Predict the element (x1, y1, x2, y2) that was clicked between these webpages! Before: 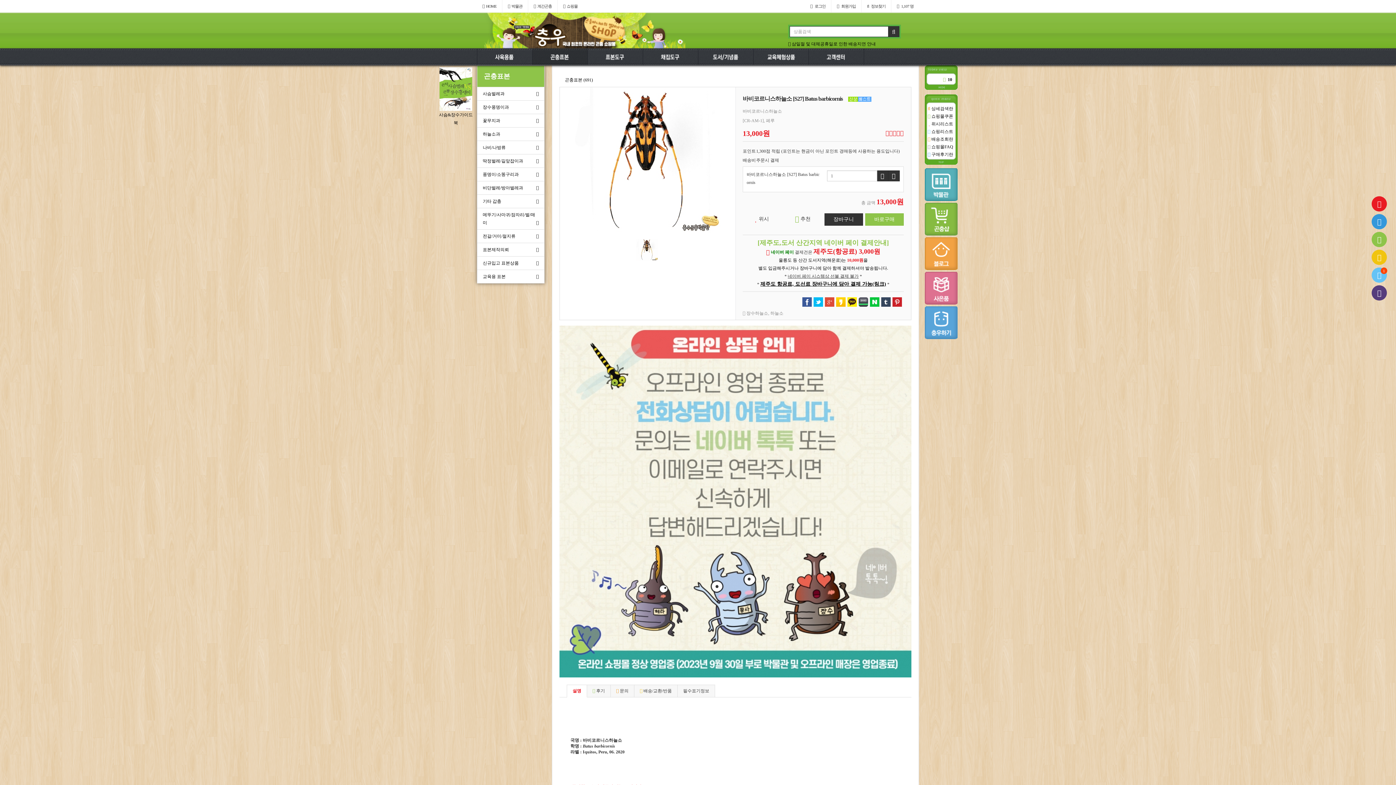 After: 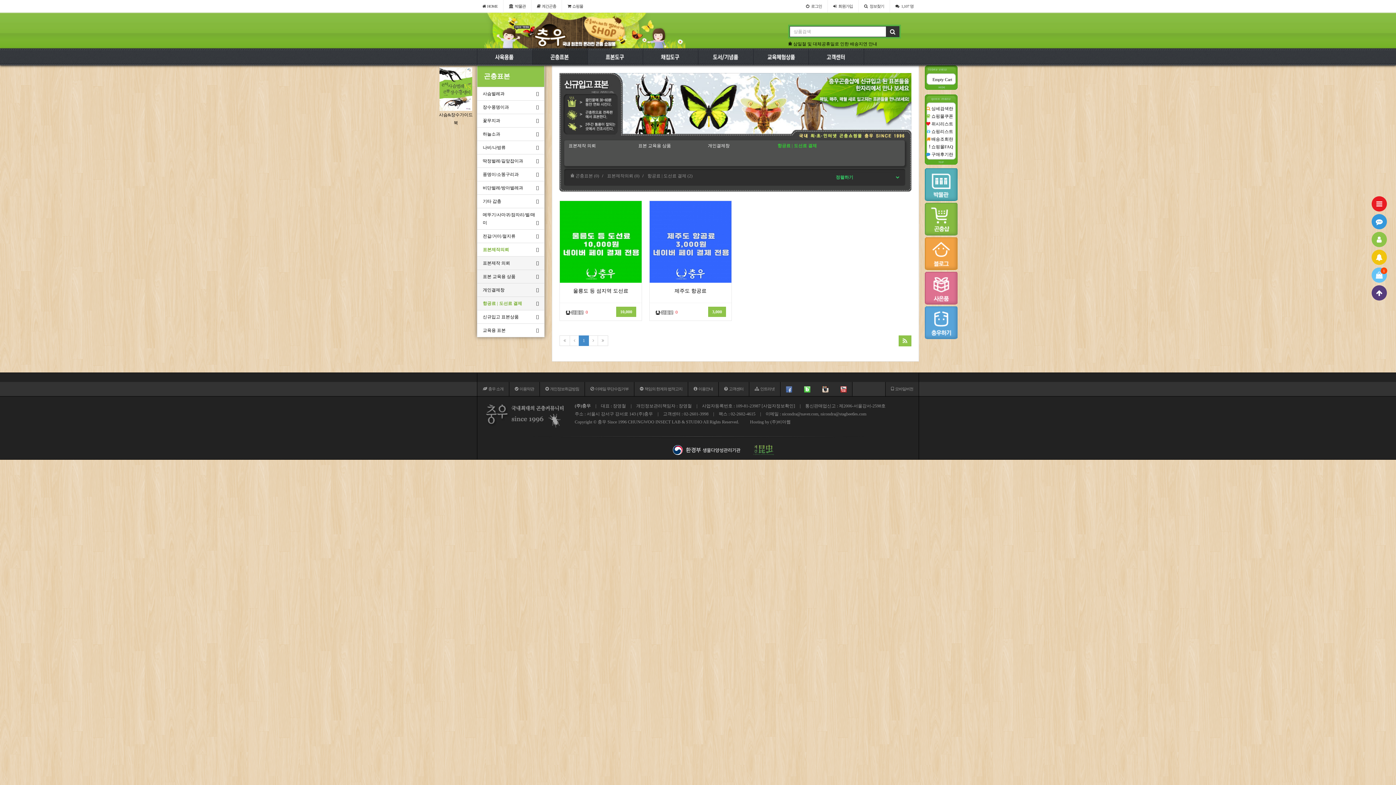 Action: bbox: (760, 281, 886, 286) label: 제주도 항공료, 도선료 장바구니에 담아 결제 가능(링크)